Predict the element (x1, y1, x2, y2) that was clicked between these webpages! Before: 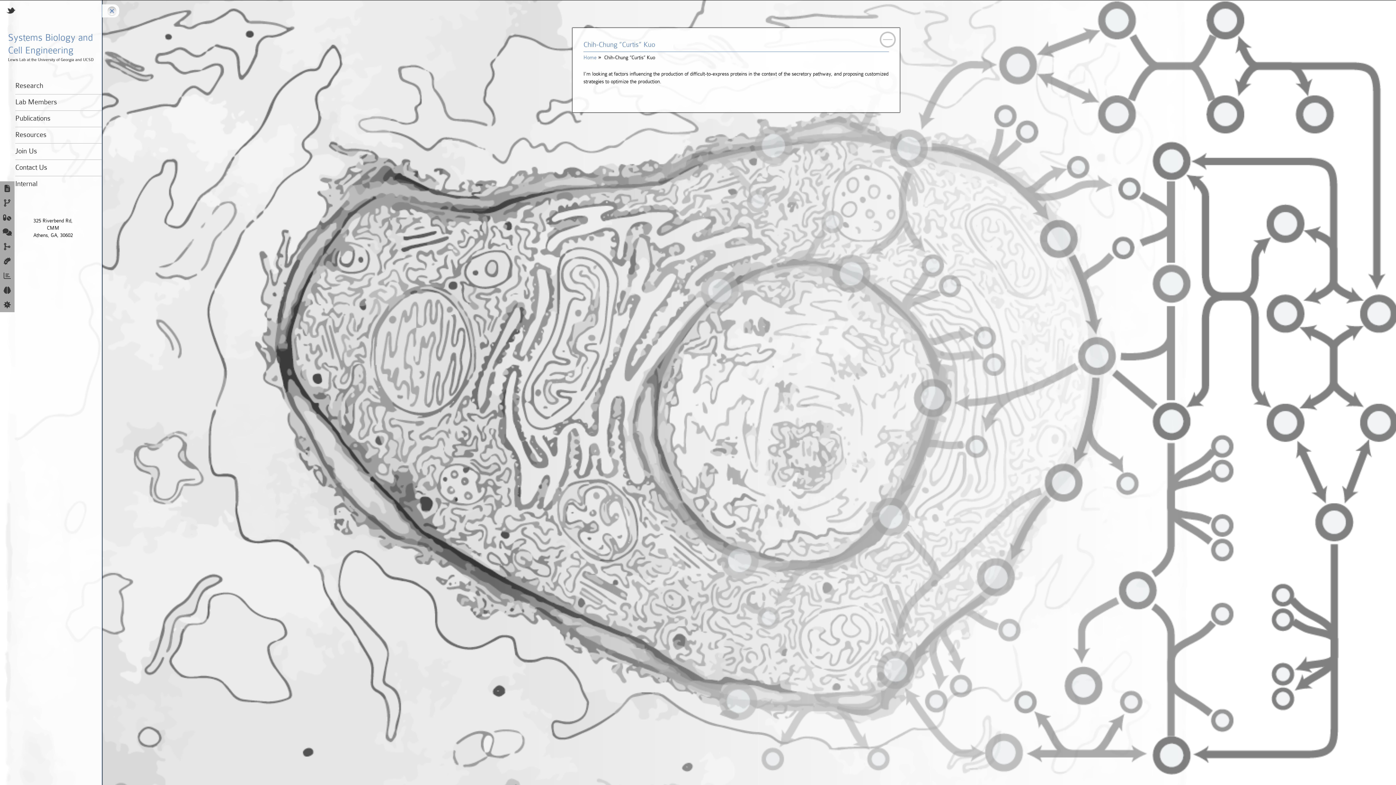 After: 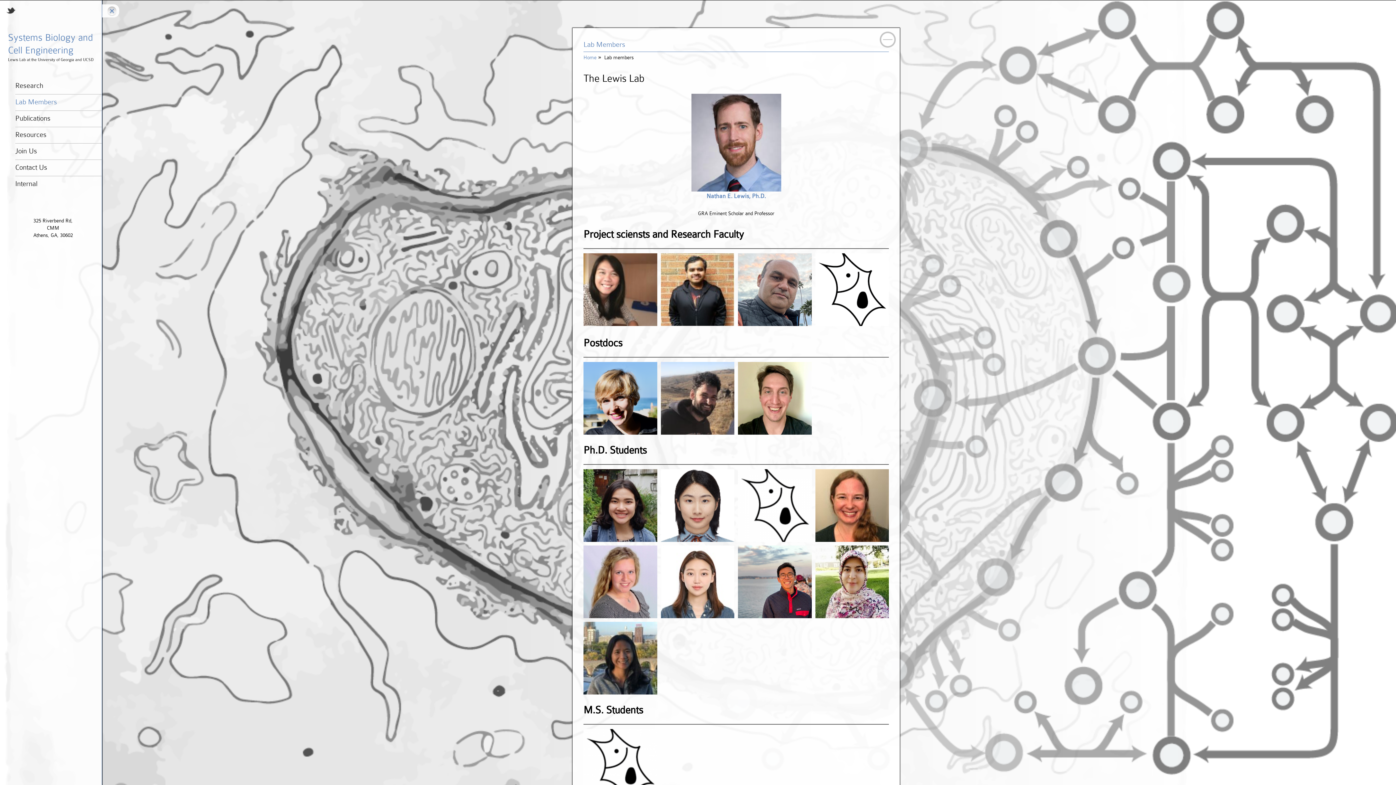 Action: bbox: (15, 97, 101, 106) label: Lab Members